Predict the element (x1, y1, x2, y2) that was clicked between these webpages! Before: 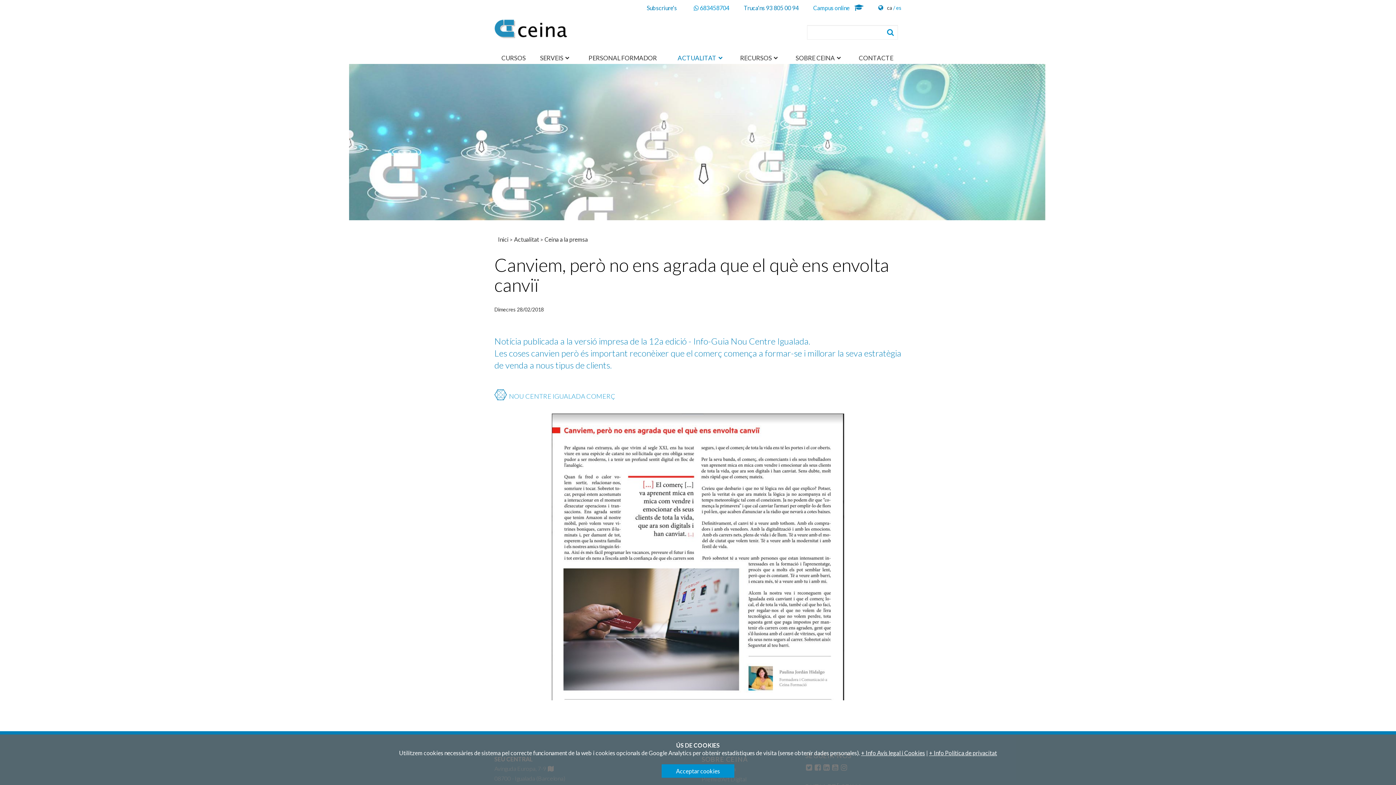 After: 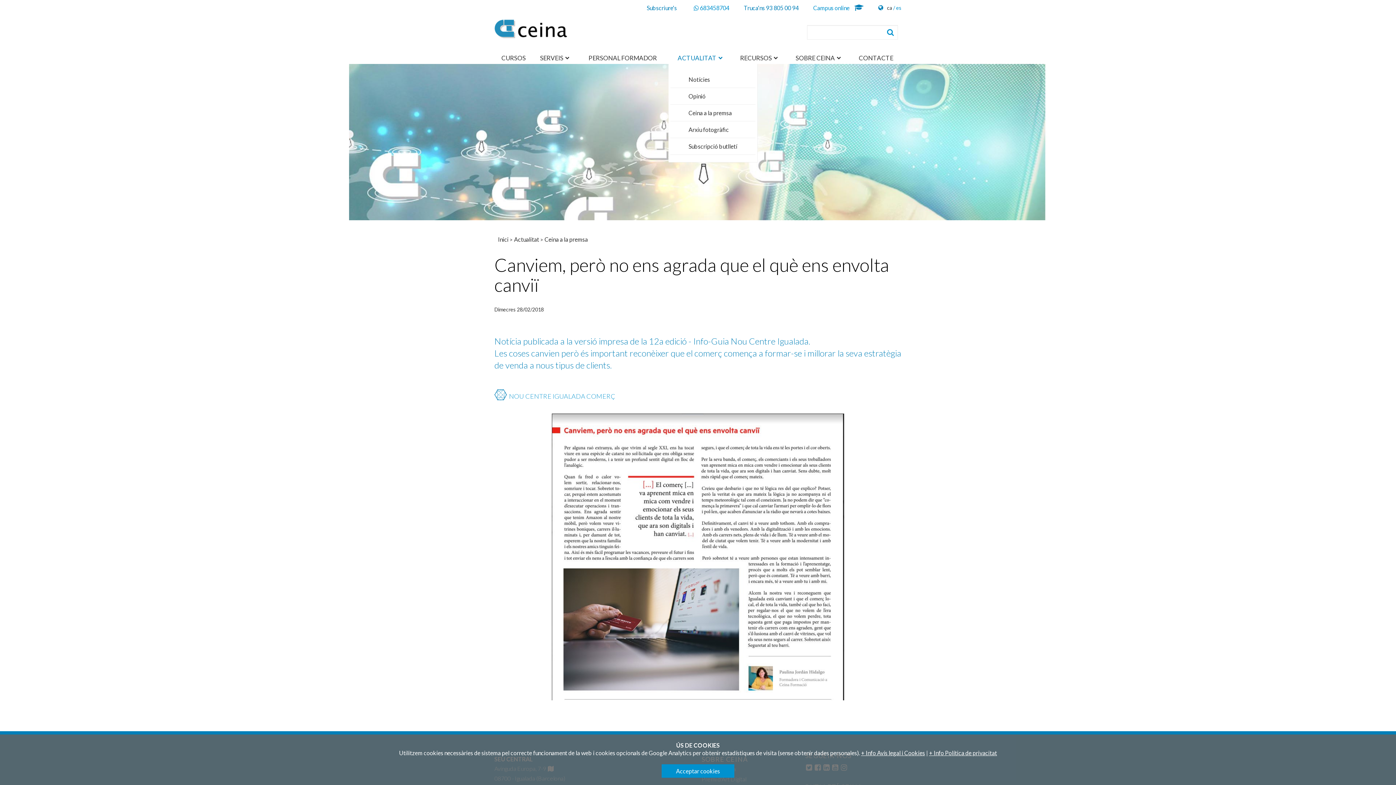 Action: bbox: (668, 52, 732, 64) label: ACTUALITAT